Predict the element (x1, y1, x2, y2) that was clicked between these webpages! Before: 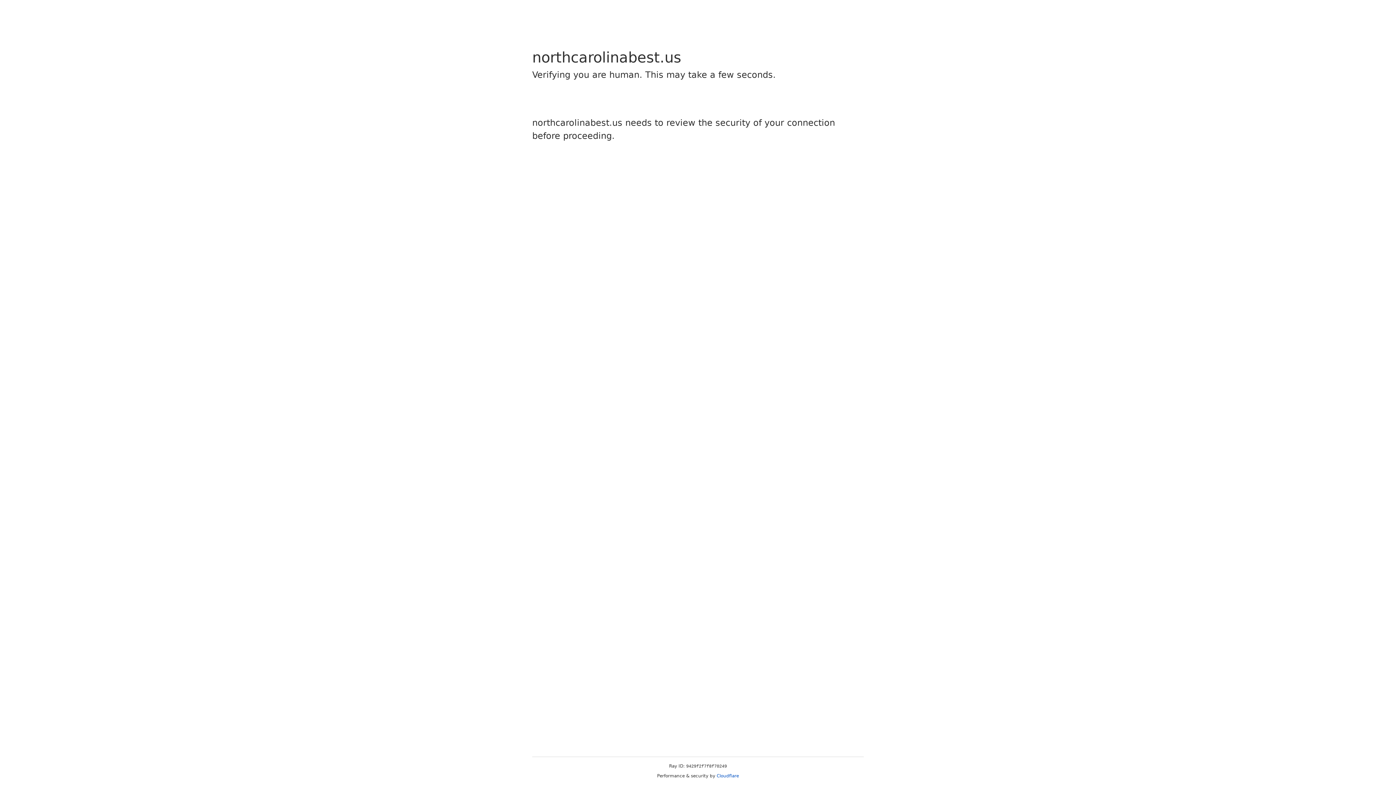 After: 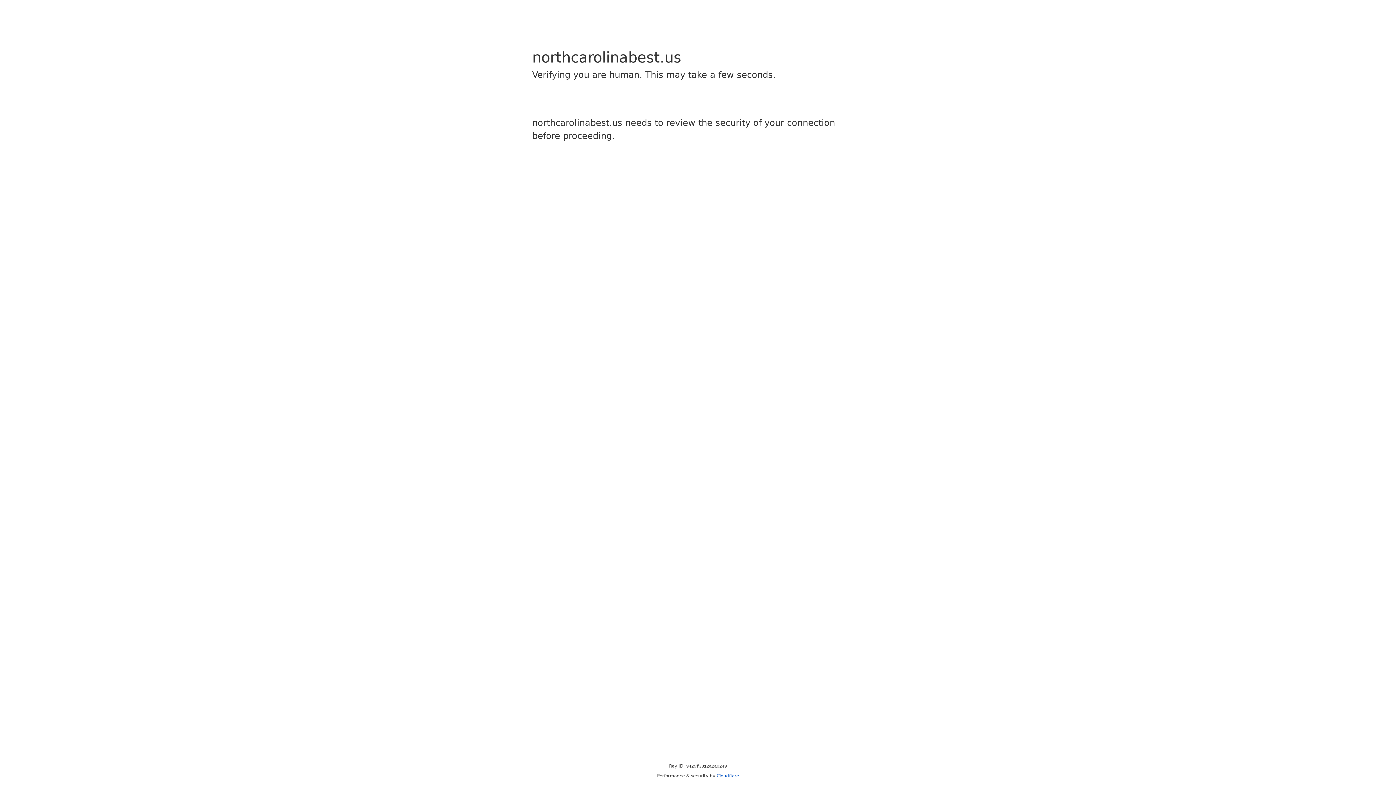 Action: bbox: (716, 773, 739, 778) label: Cloudflare